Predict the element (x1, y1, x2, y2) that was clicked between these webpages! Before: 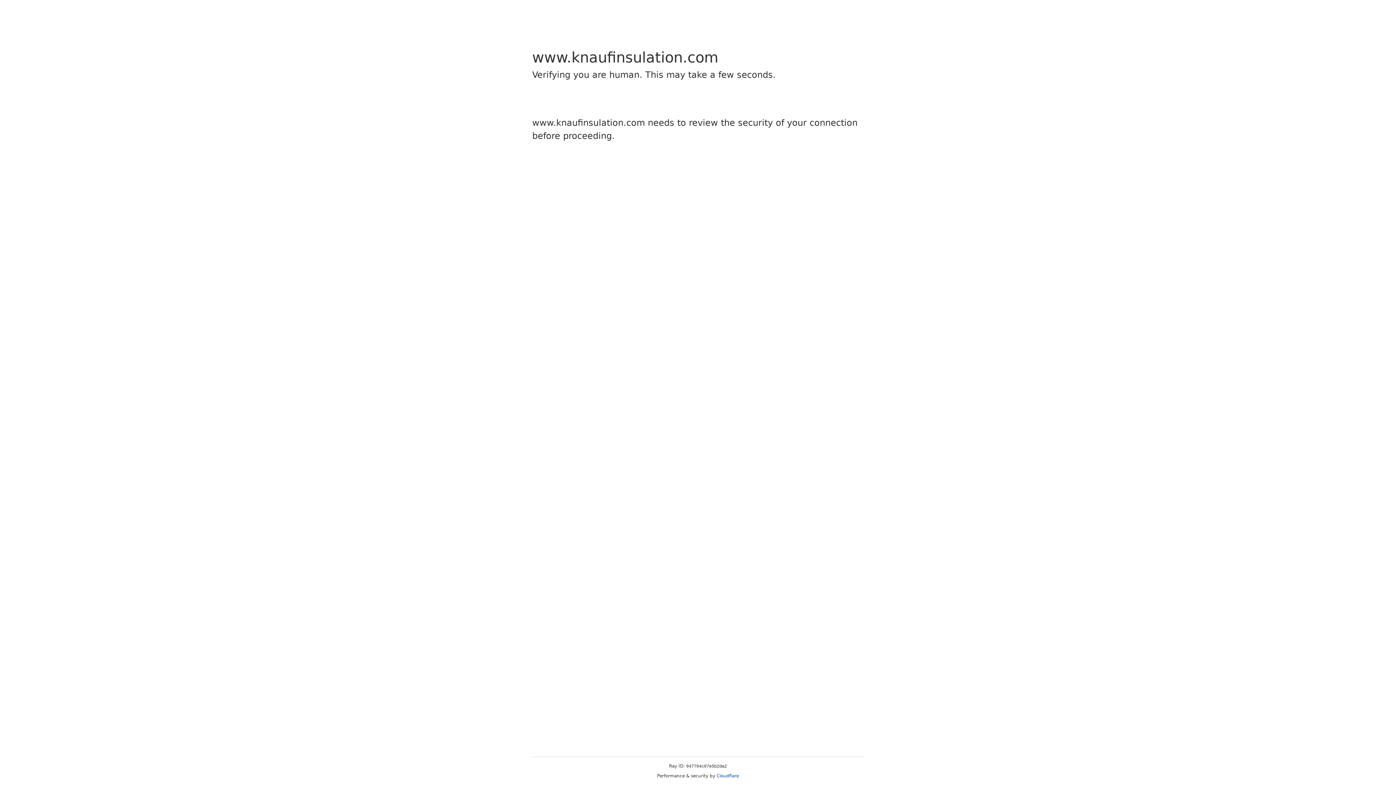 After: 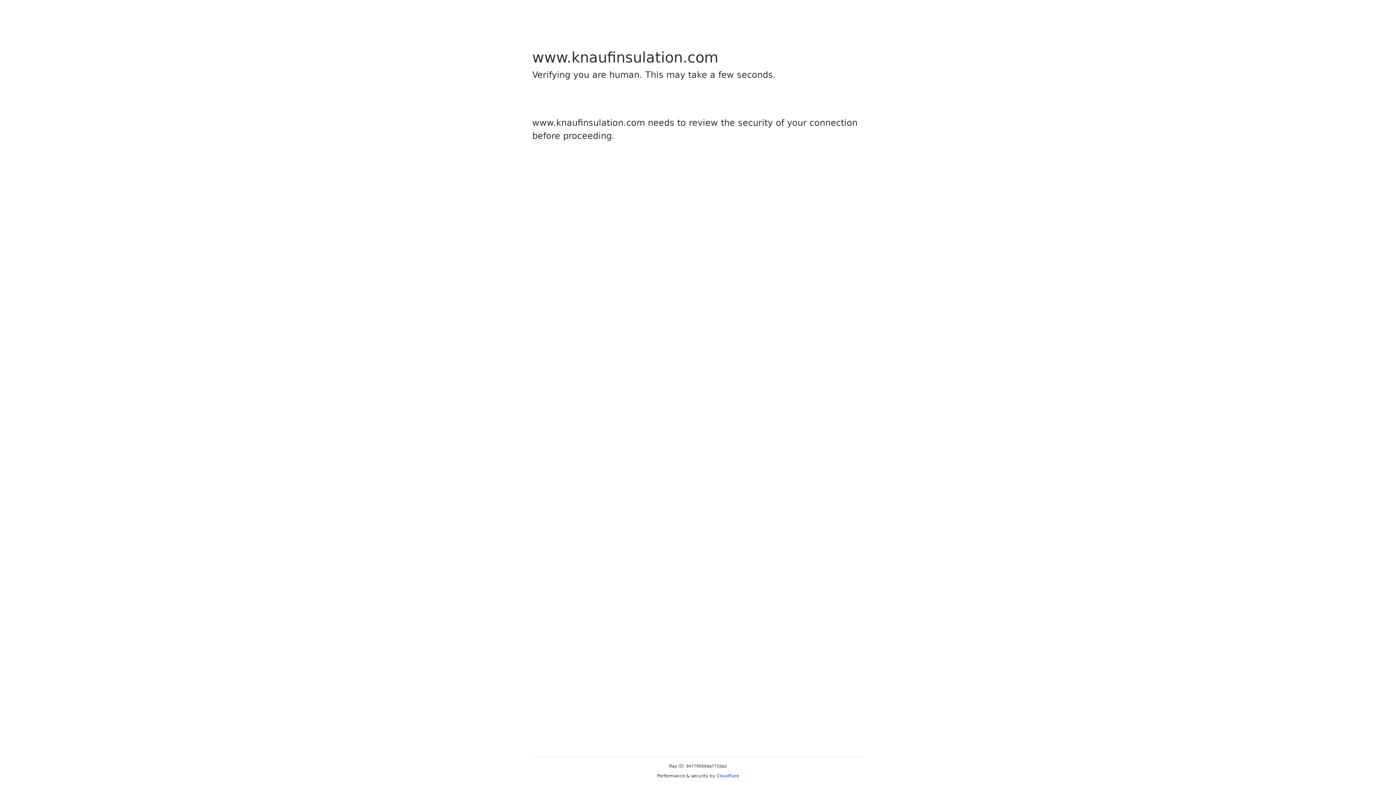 Action: label: Cloudflare bbox: (716, 773, 739, 778)